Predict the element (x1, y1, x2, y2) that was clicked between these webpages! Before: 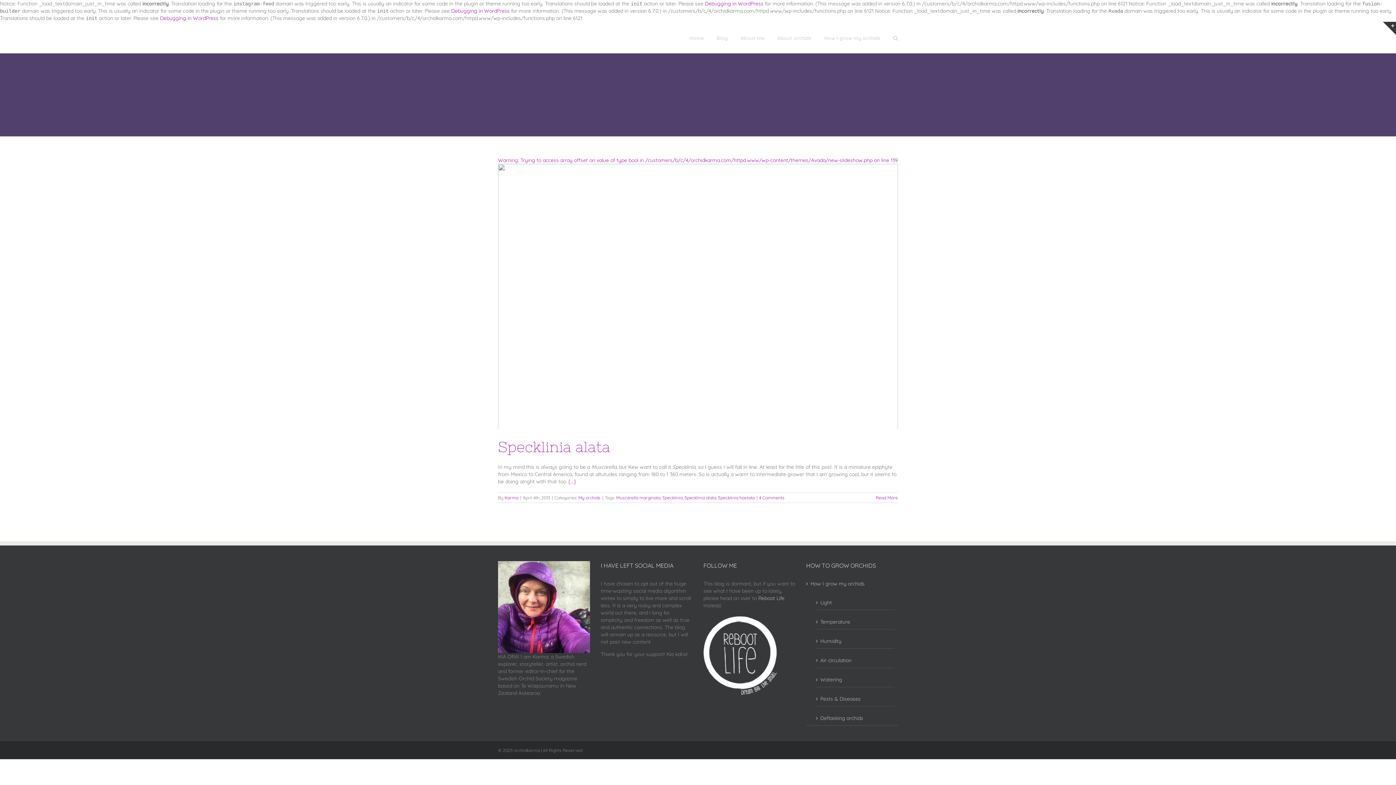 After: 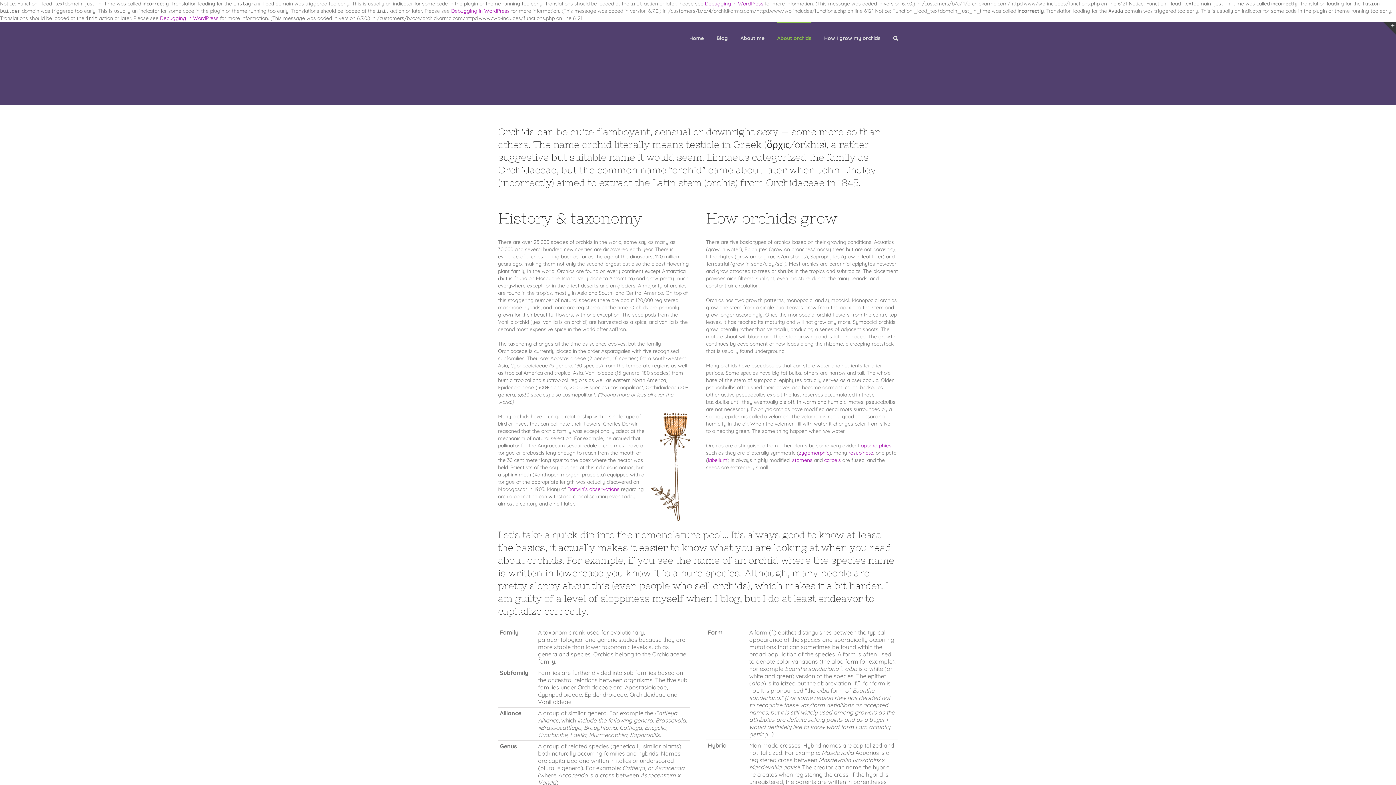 Action: bbox: (777, 21, 811, 53) label: About orchids